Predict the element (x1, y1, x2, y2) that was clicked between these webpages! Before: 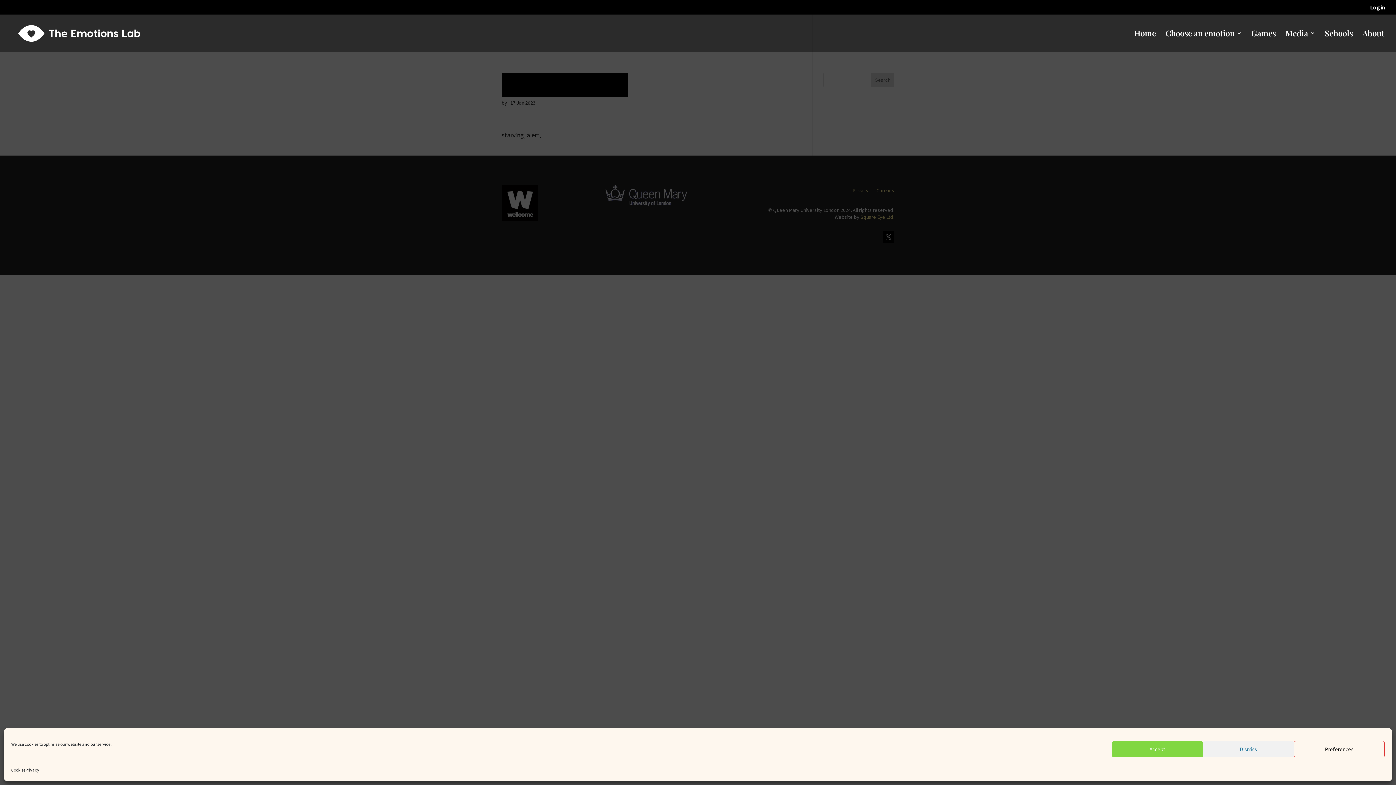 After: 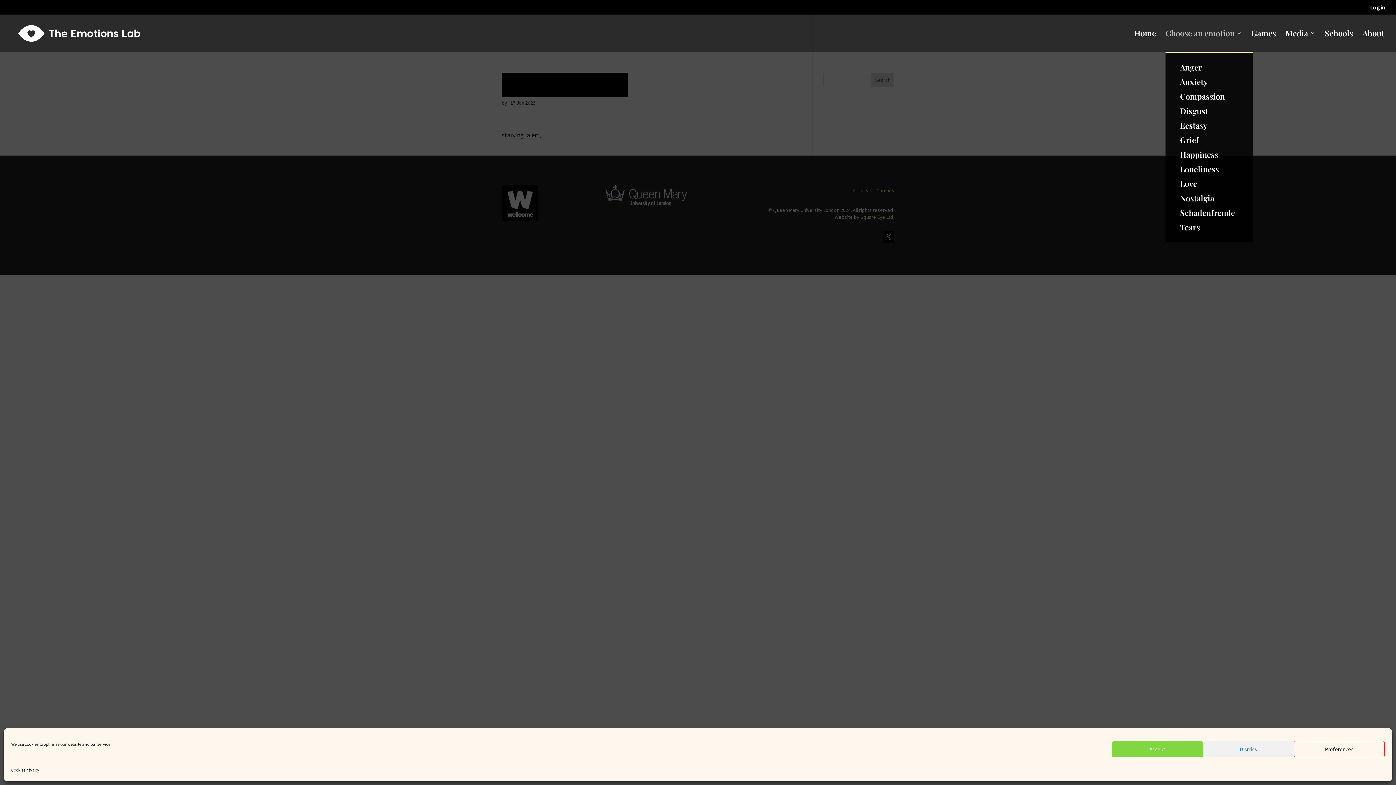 Action: bbox: (1165, 30, 1242, 51) label: Choose an emotion